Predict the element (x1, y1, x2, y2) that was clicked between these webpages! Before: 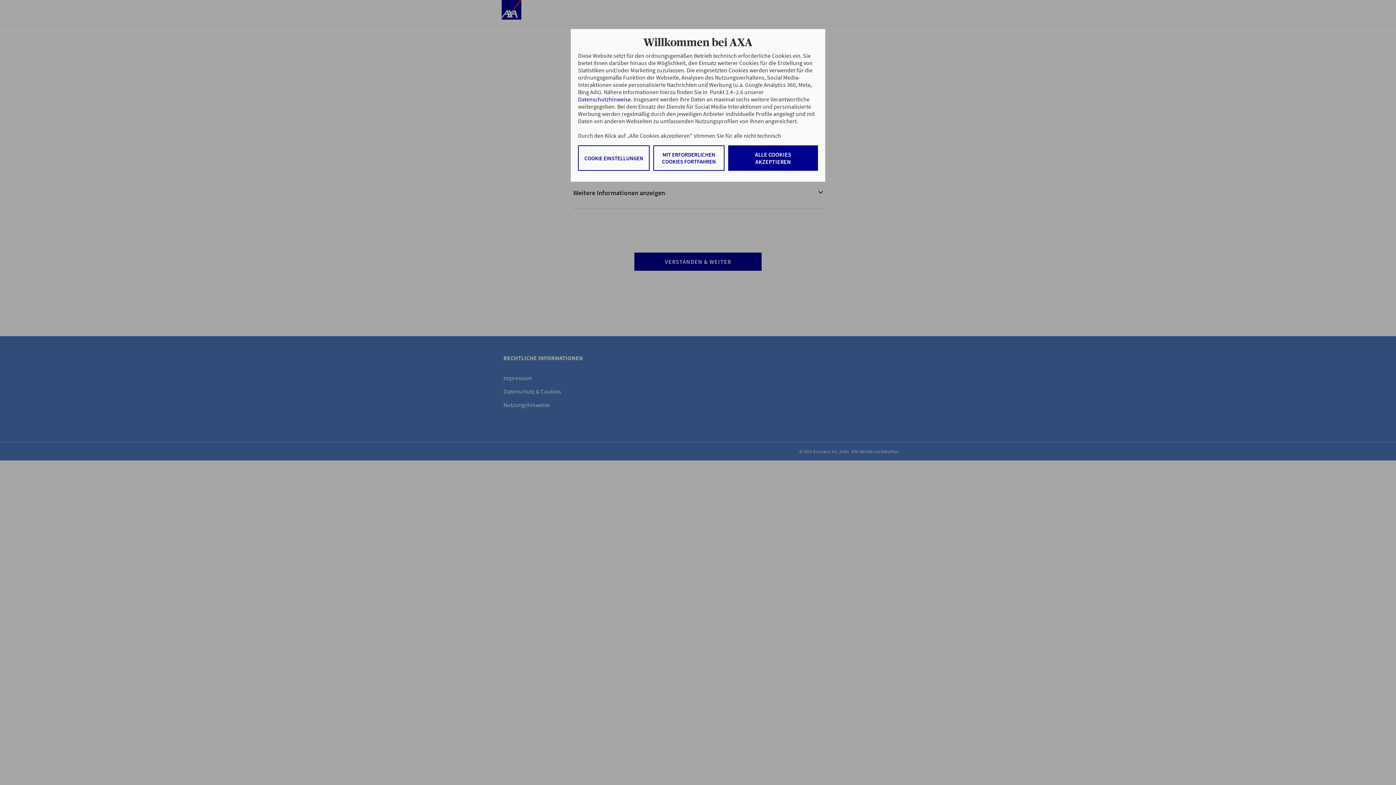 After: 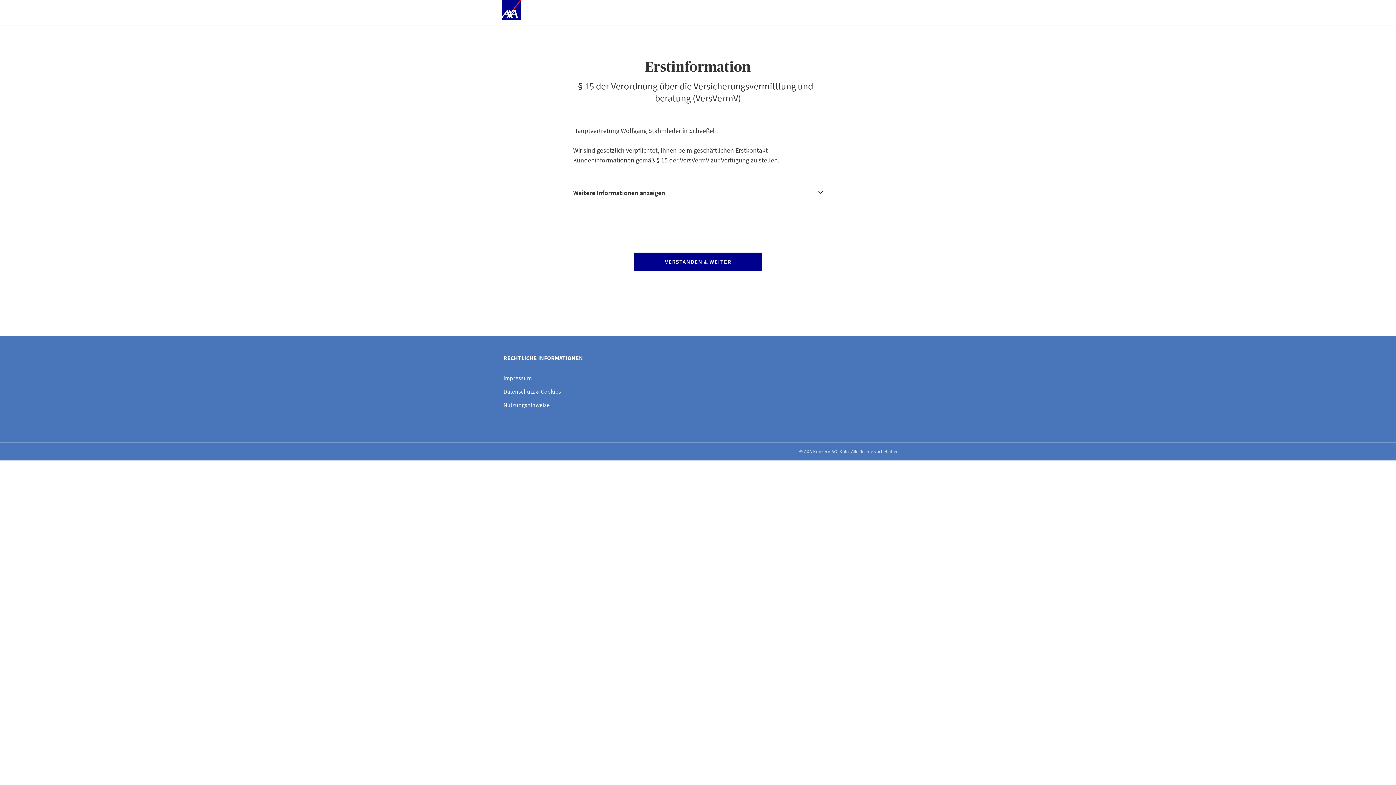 Action: bbox: (653, 145, 724, 170) label: MIT ERFORDERLICHEN COOKIES FORTFAHREN